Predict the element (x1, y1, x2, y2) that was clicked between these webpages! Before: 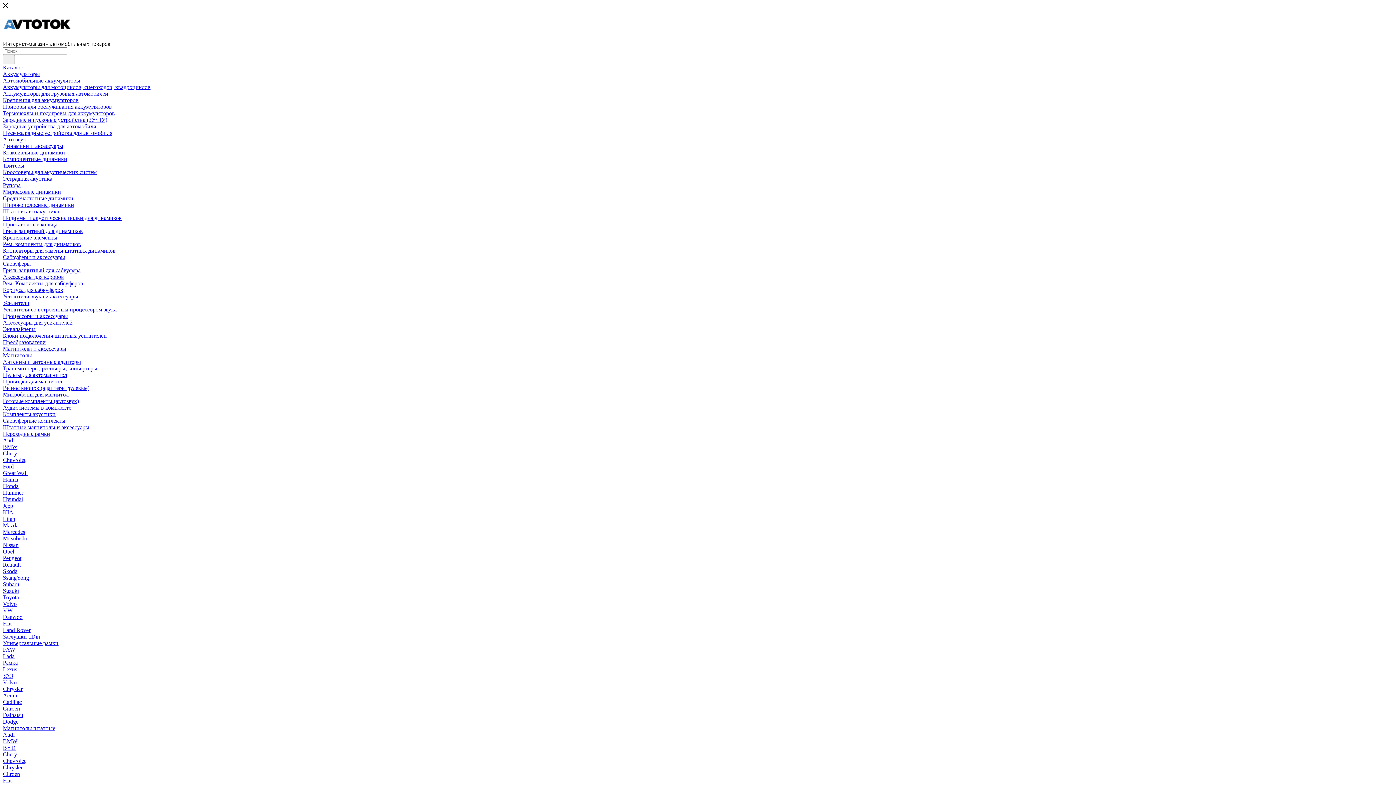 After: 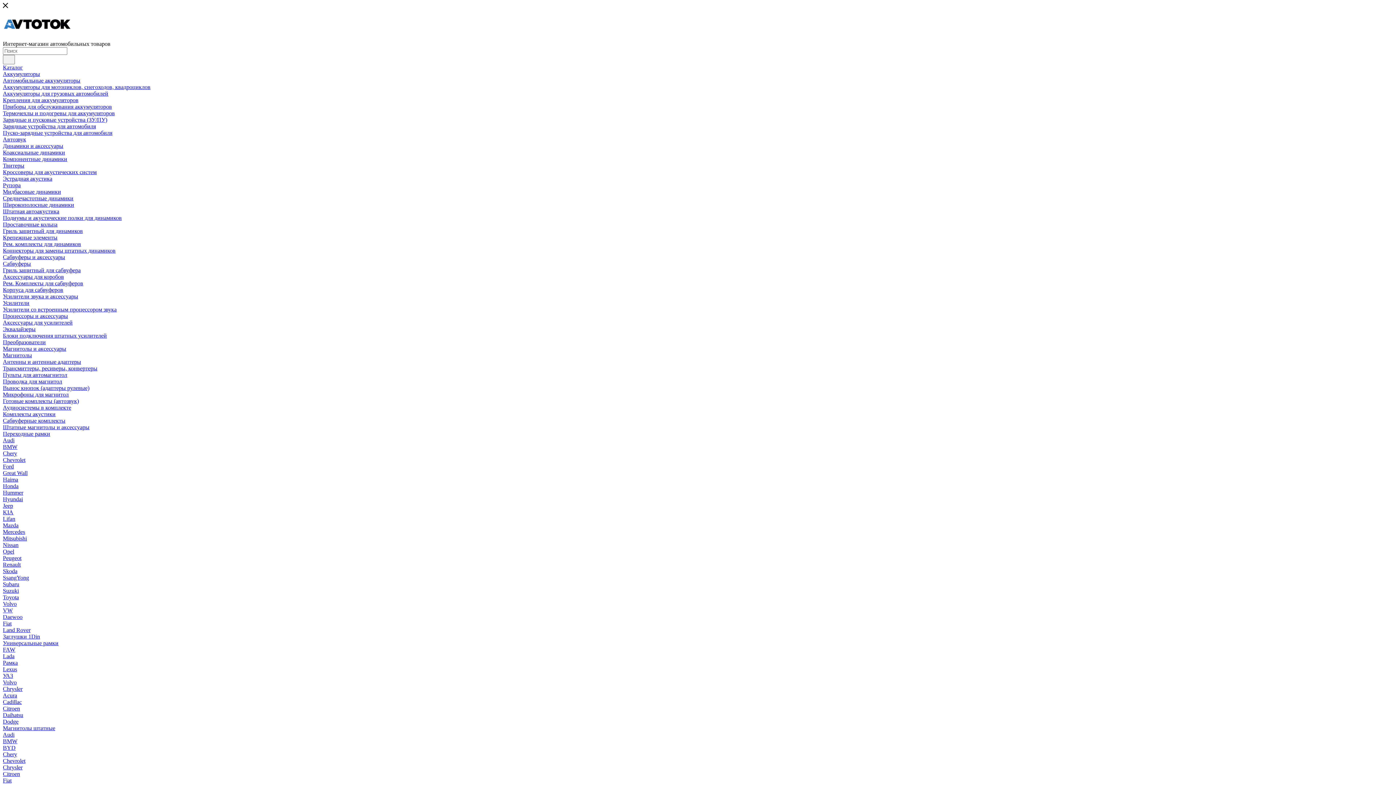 Action: label: Мидбасовые динамики bbox: (2, 188, 61, 194)